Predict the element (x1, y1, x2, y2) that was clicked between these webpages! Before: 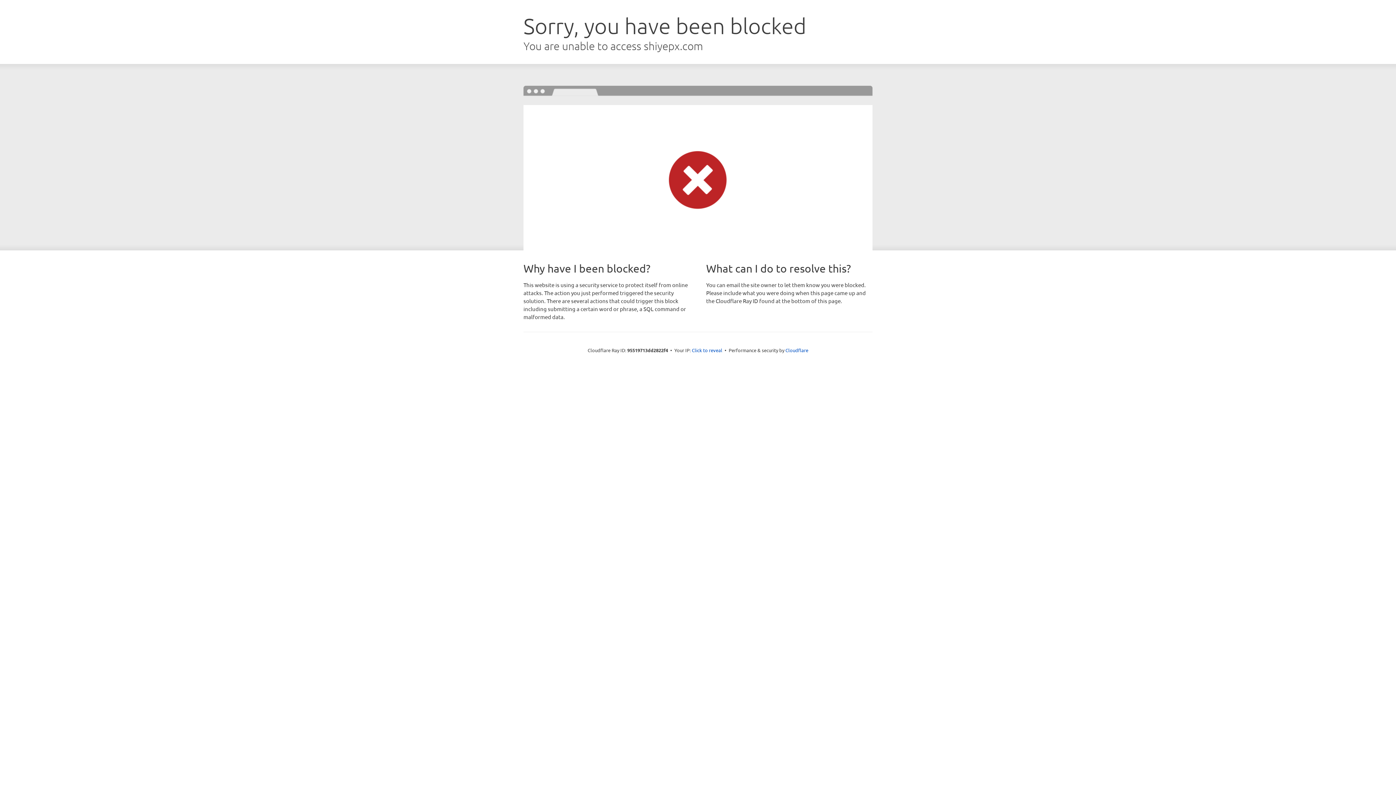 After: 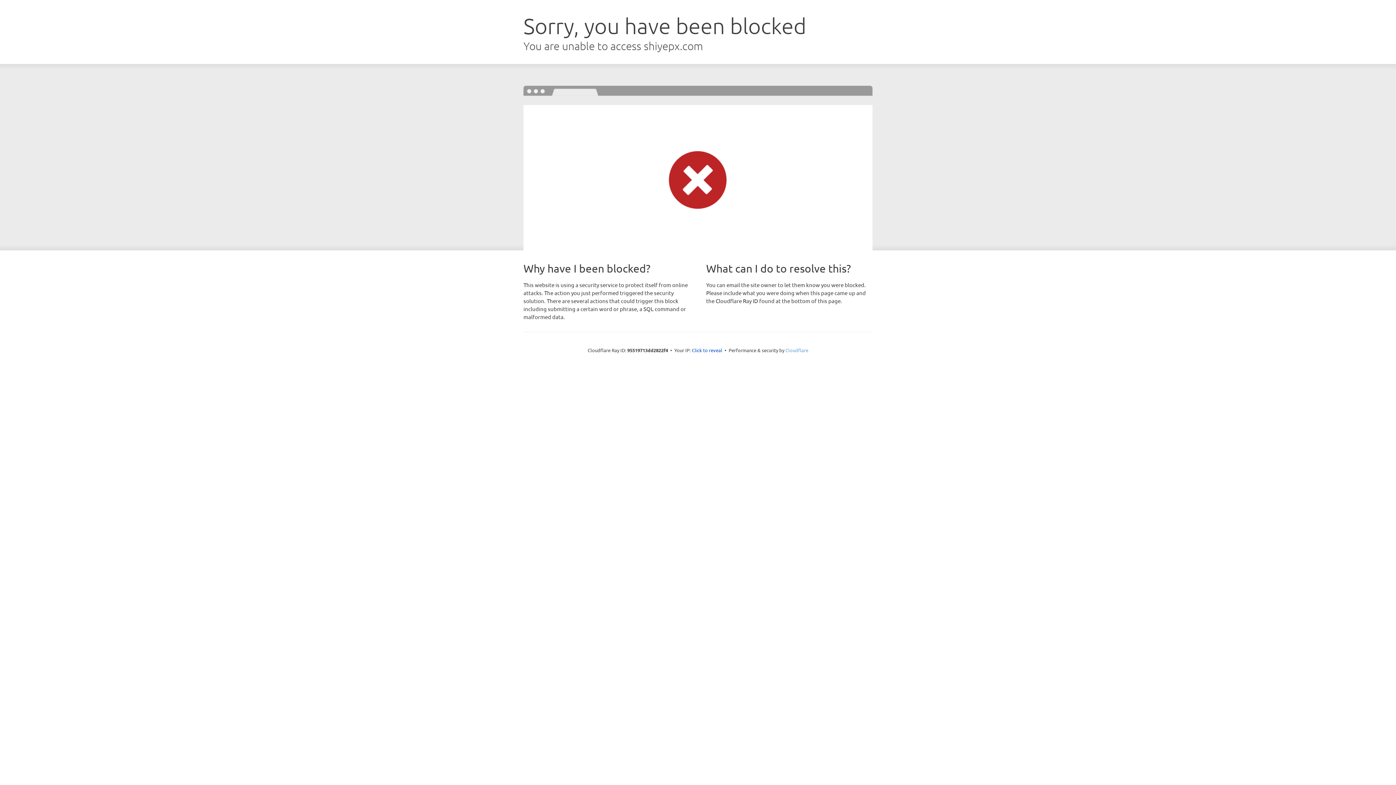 Action: bbox: (785, 347, 808, 353) label: Cloudflare